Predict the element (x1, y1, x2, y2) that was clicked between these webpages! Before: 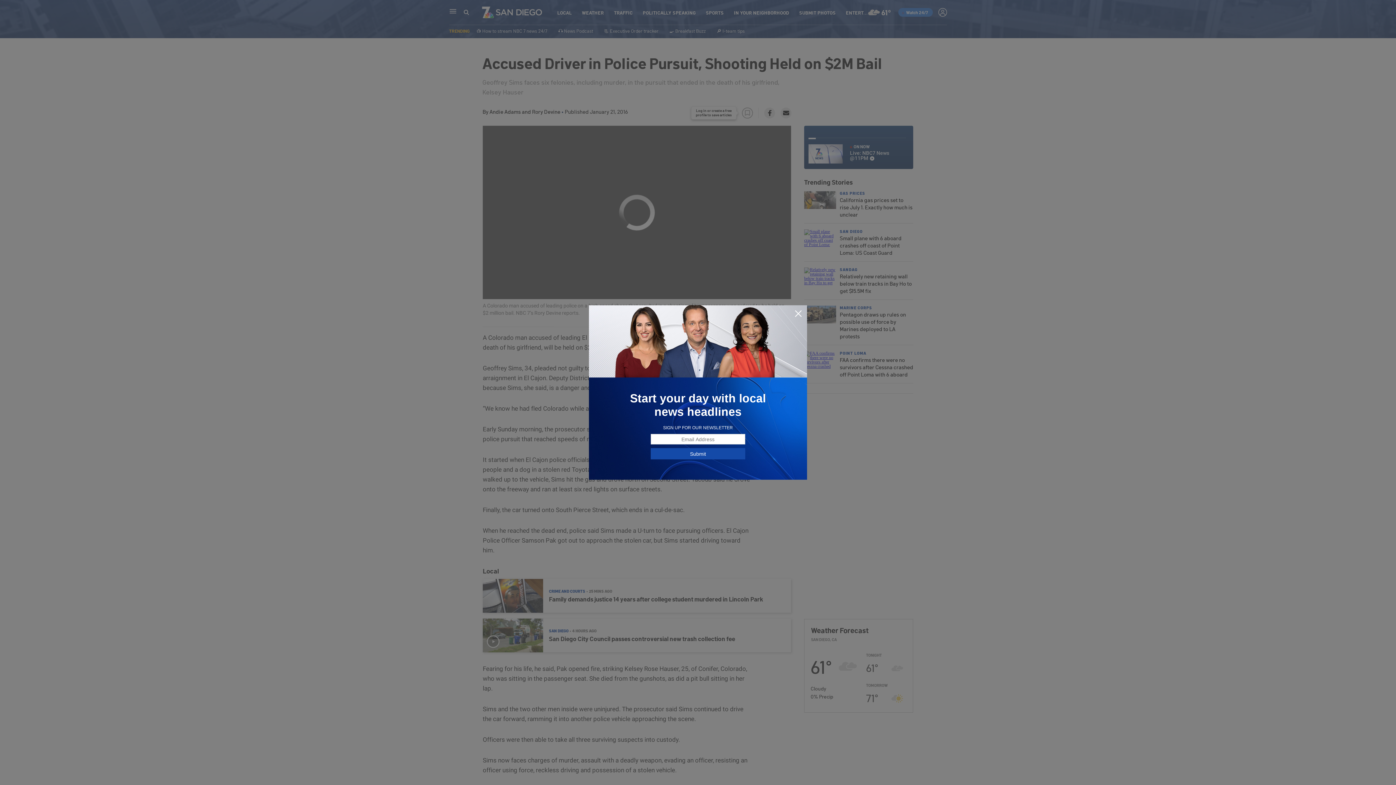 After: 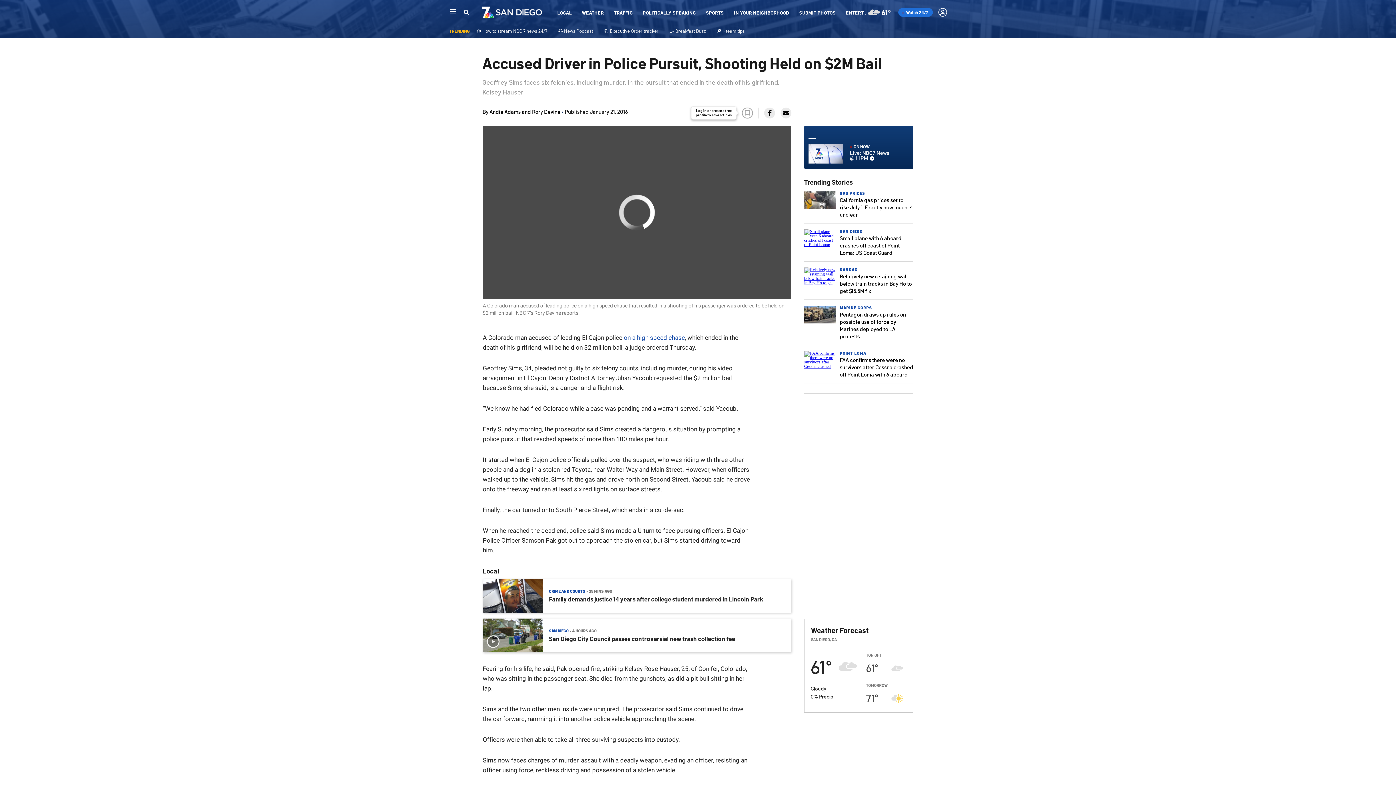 Action: bbox: (794, 309, 802, 318)